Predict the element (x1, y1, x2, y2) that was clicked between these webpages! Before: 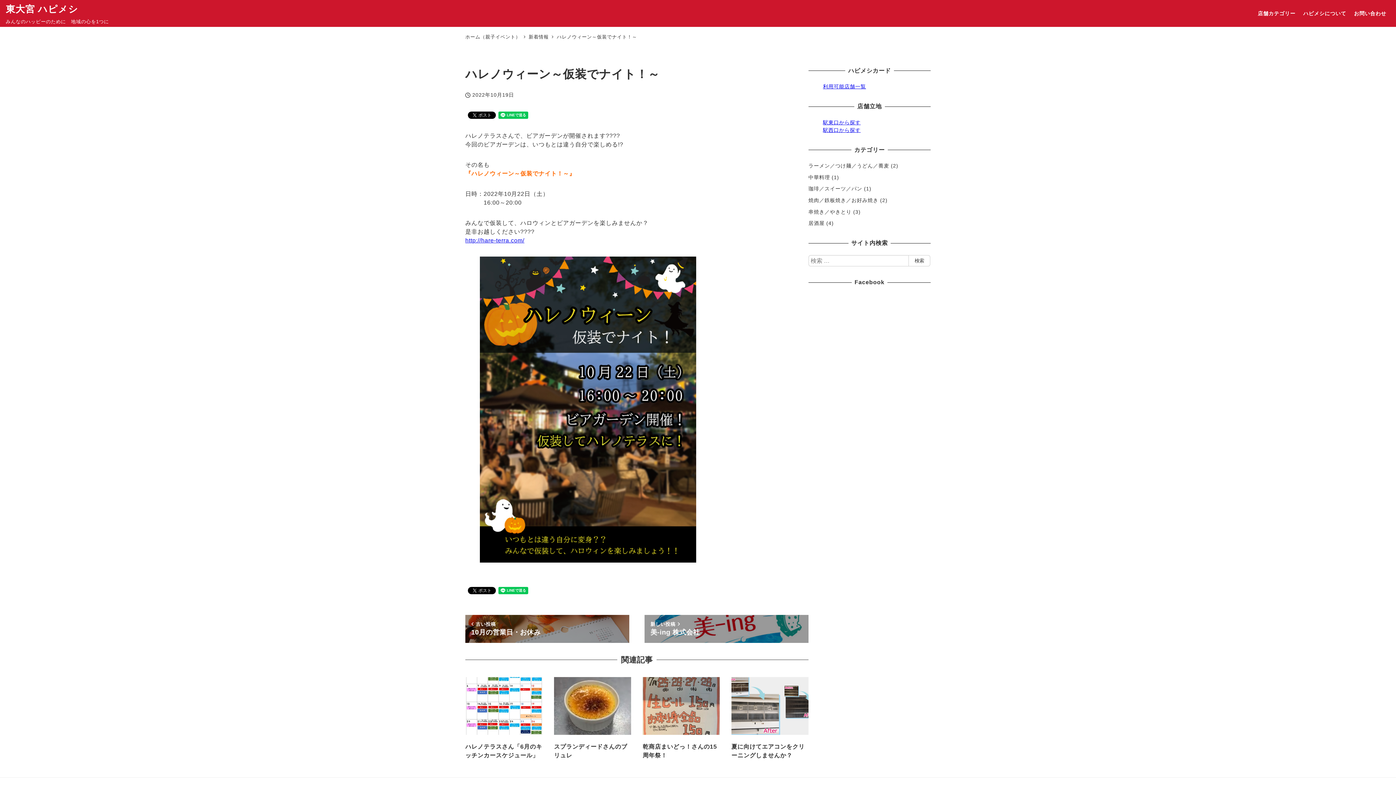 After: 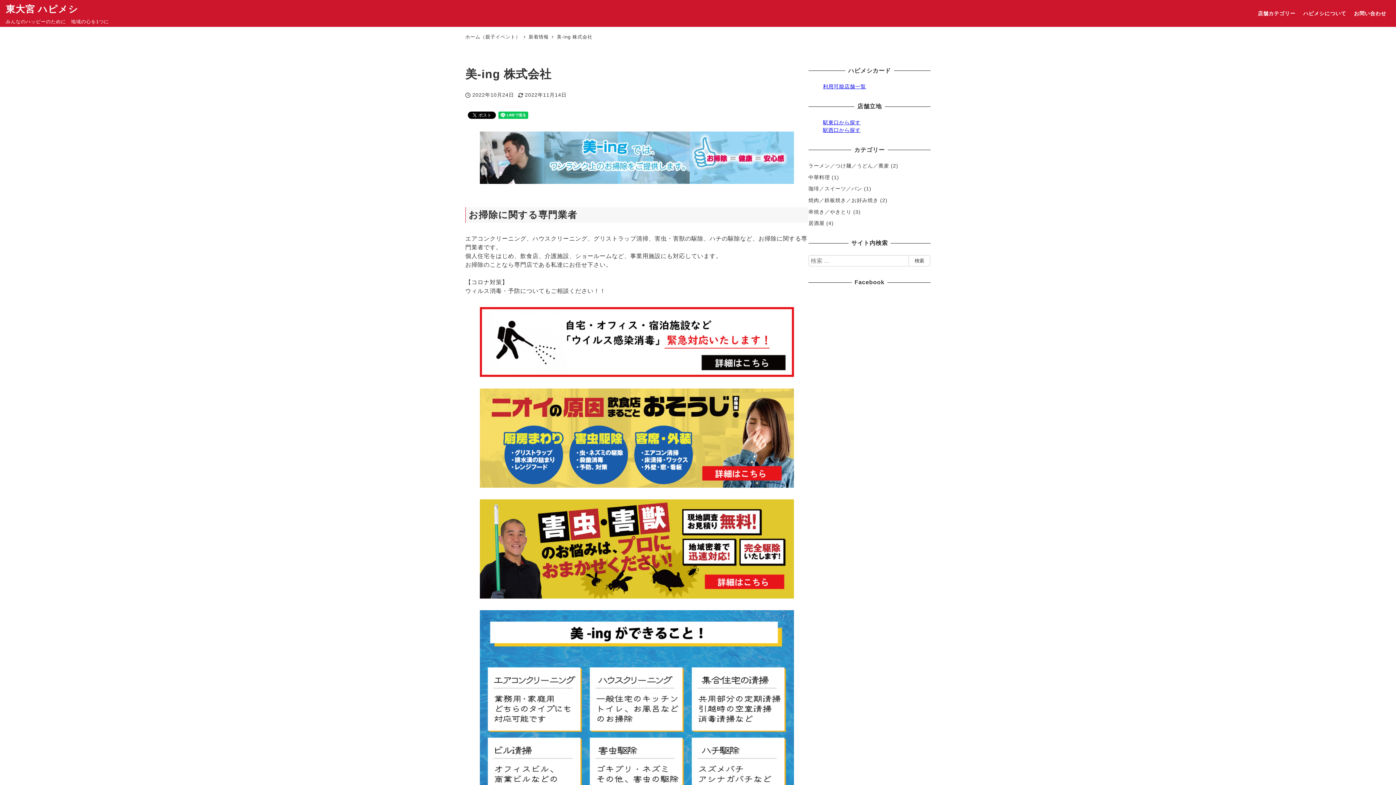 Action: bbox: (644, 615, 808, 643) label: 新しい投稿 
美-ing 株式会社